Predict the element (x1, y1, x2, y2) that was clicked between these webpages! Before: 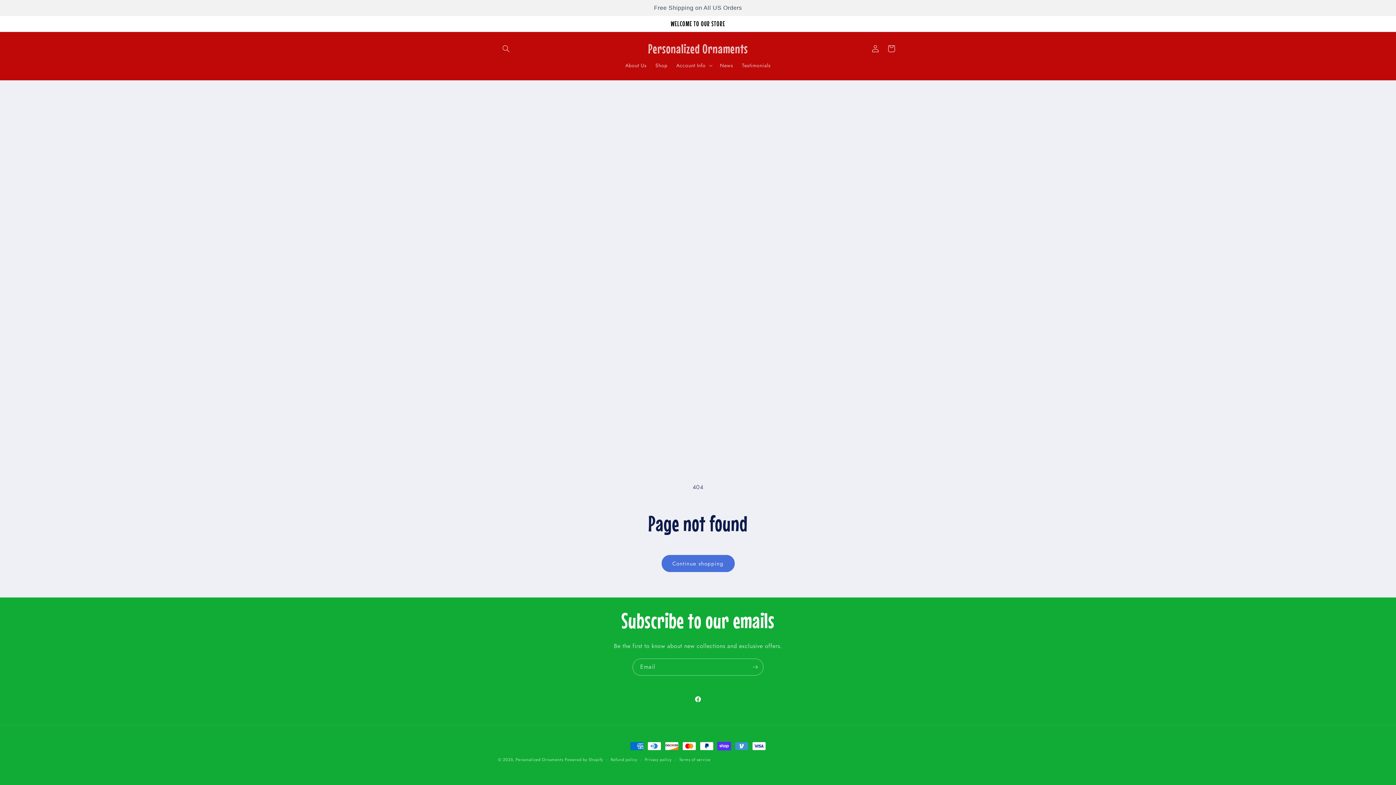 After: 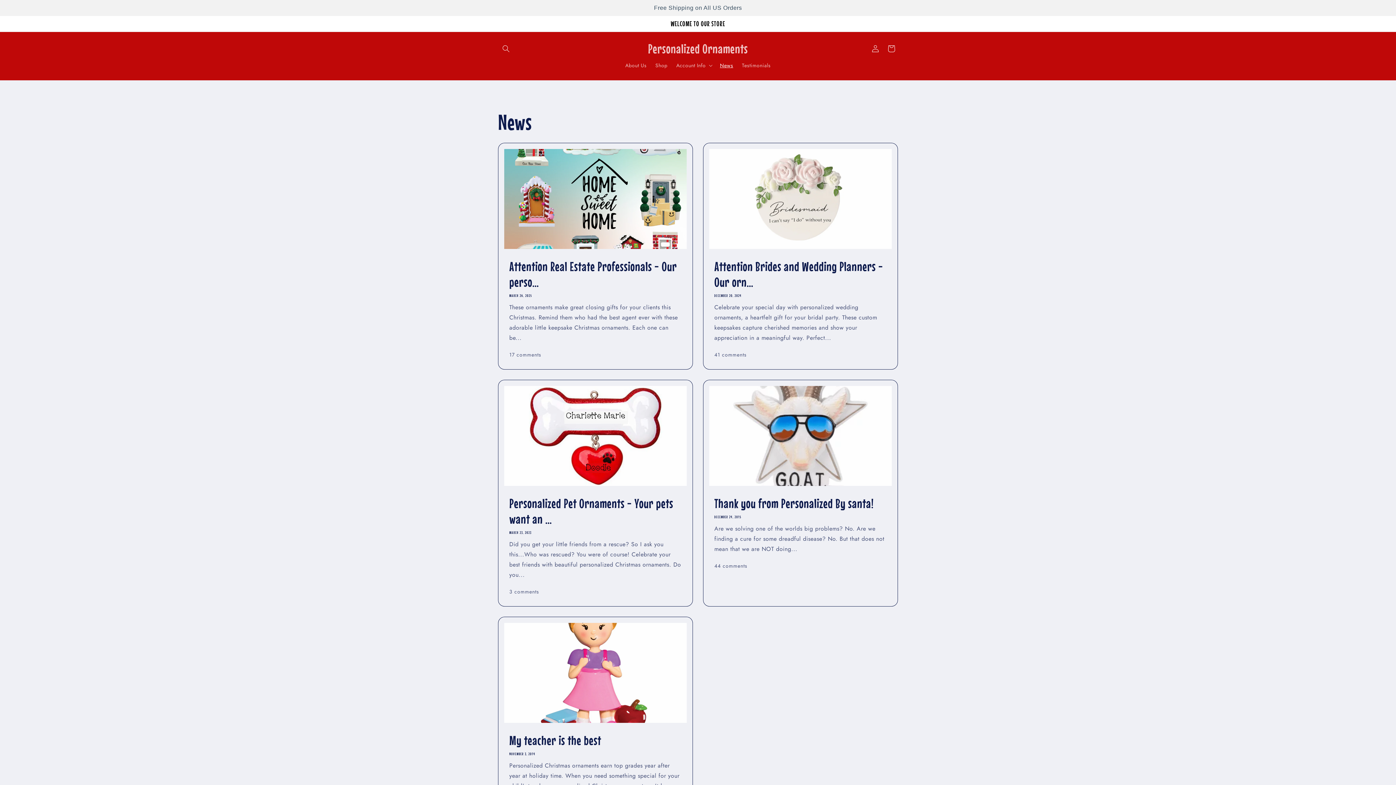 Action: label: News bbox: (715, 57, 737, 73)